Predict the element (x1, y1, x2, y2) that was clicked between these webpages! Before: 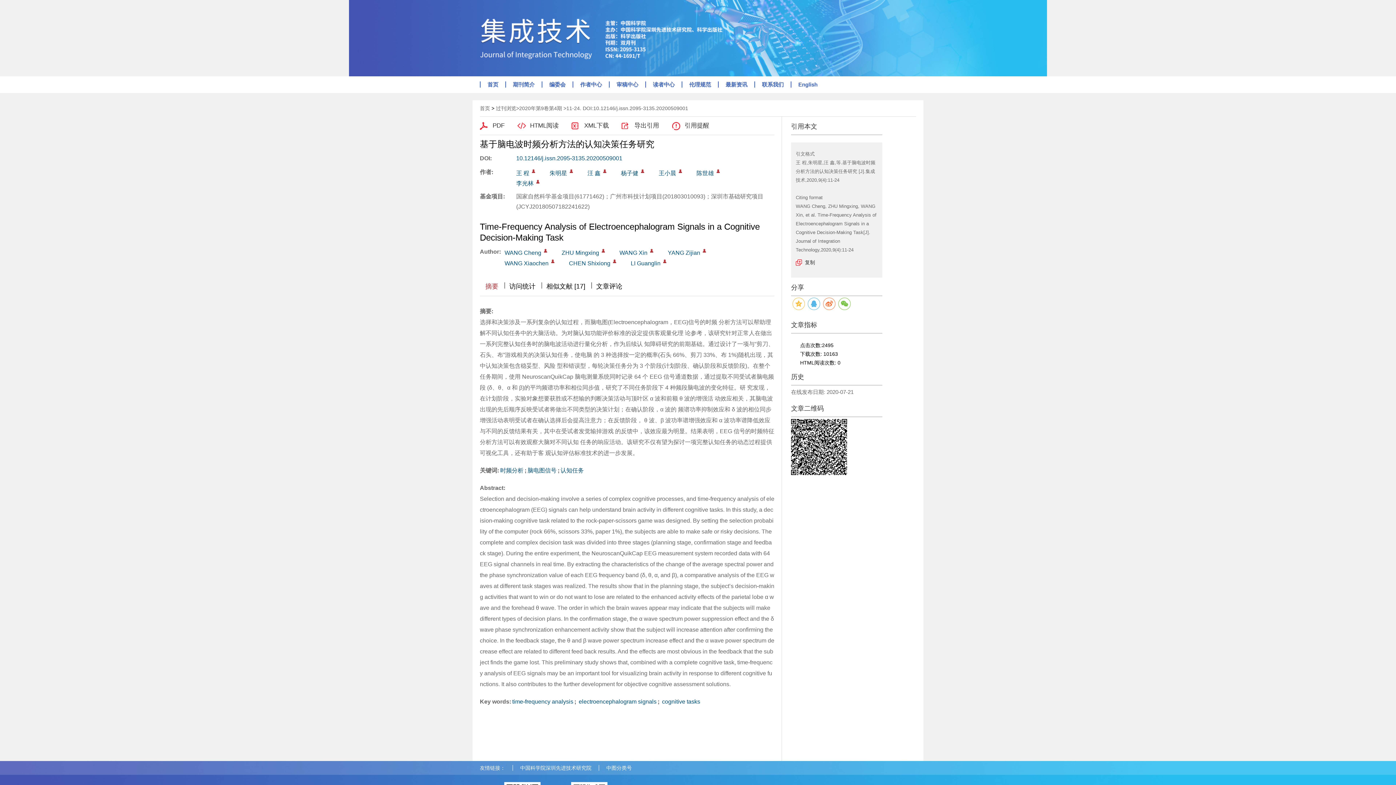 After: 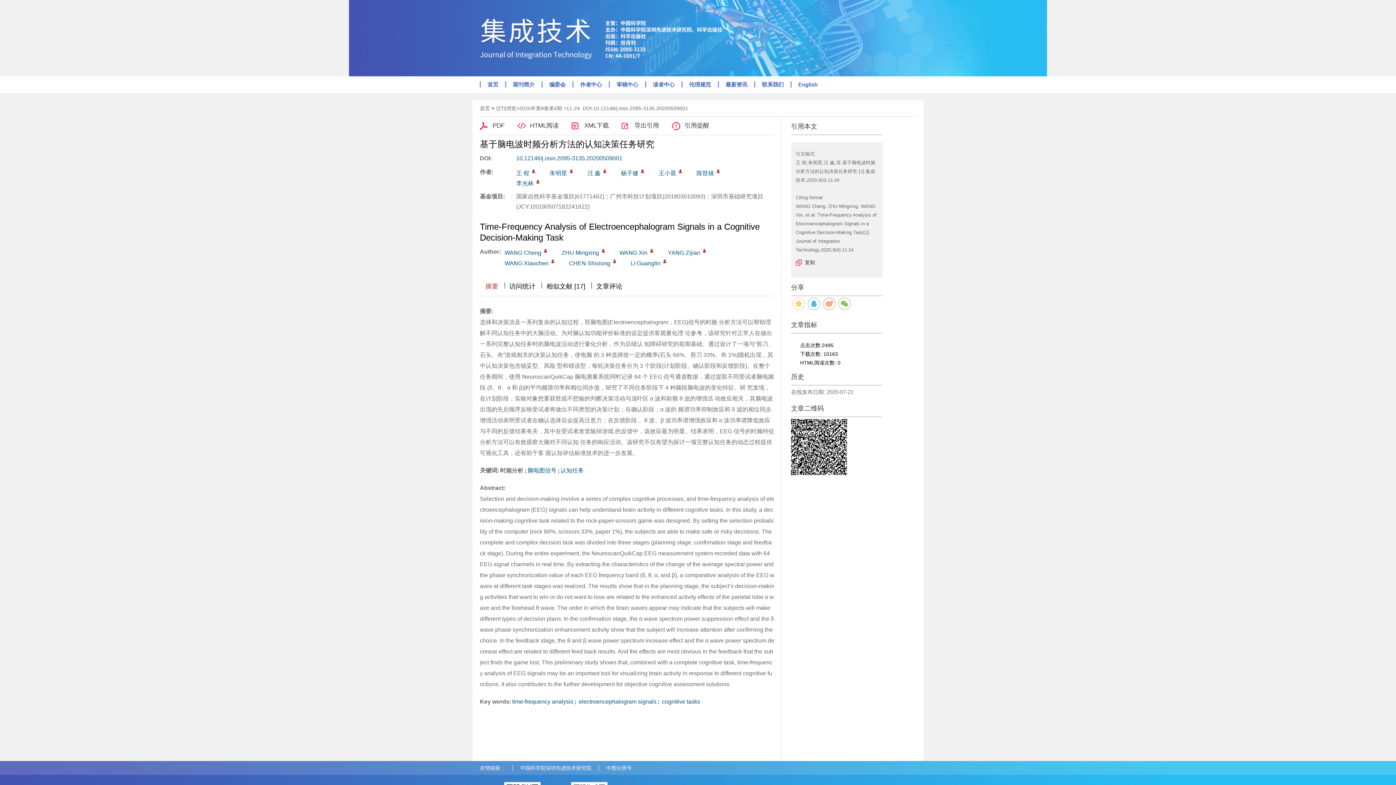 Action: bbox: (500, 467, 523, 473) label: 时频分析